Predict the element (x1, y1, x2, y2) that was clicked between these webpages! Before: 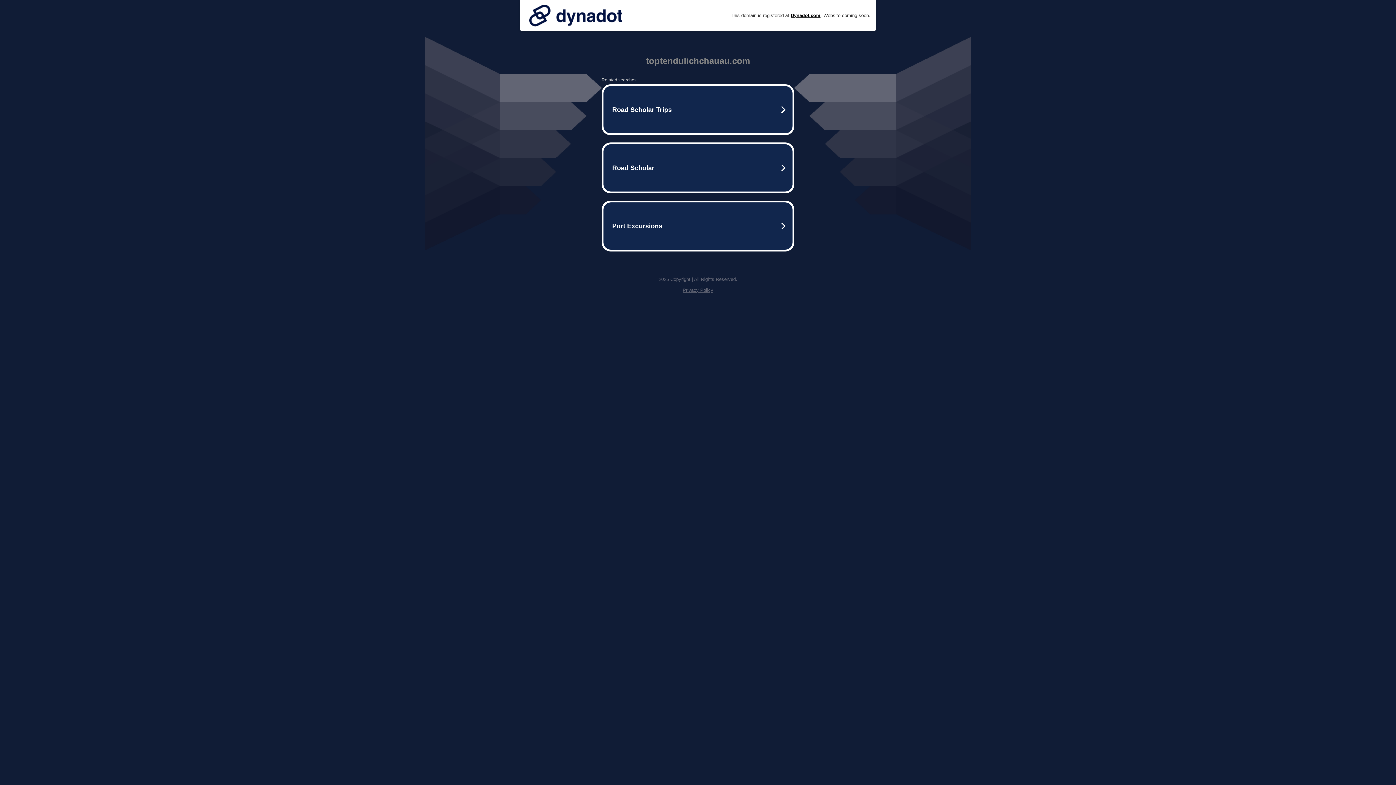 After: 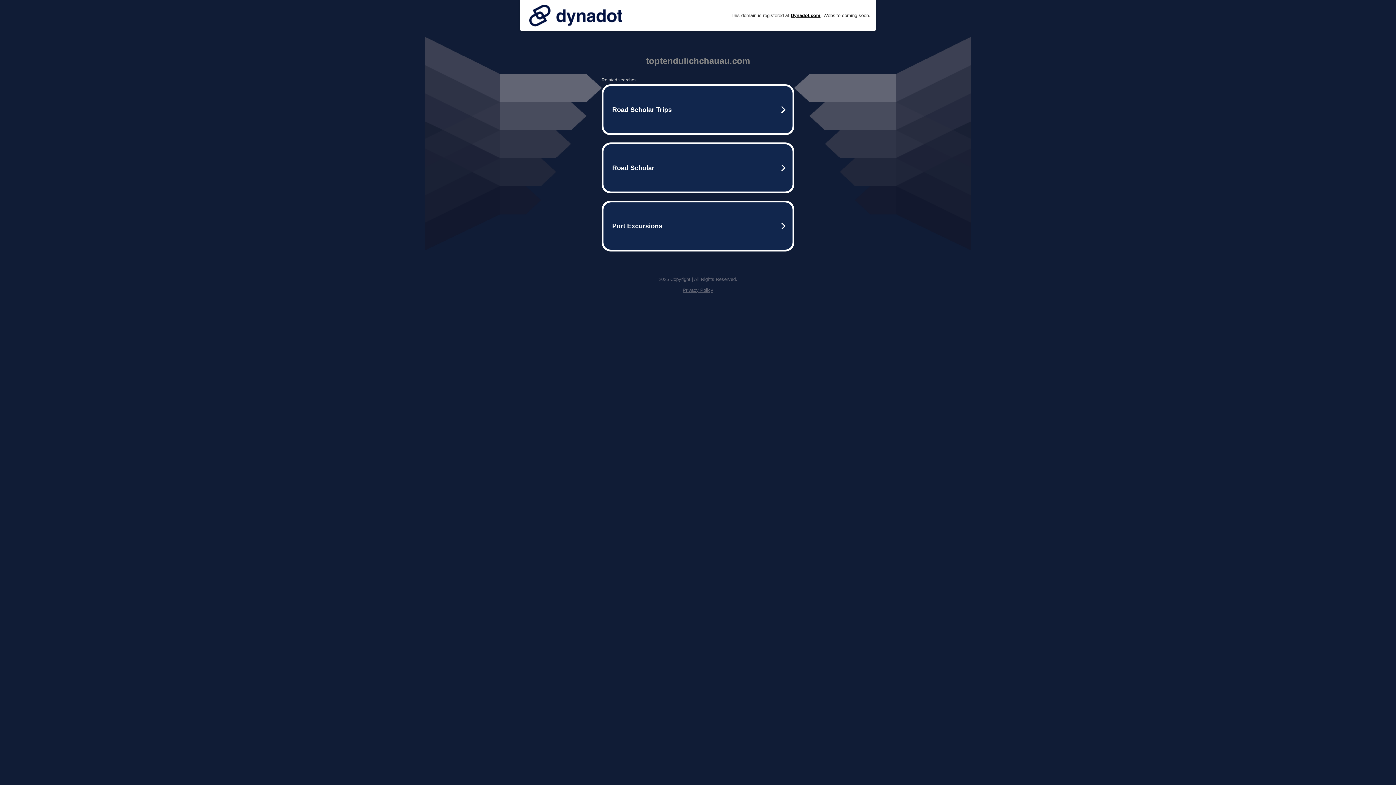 Action: bbox: (525, 0, 626, 30)